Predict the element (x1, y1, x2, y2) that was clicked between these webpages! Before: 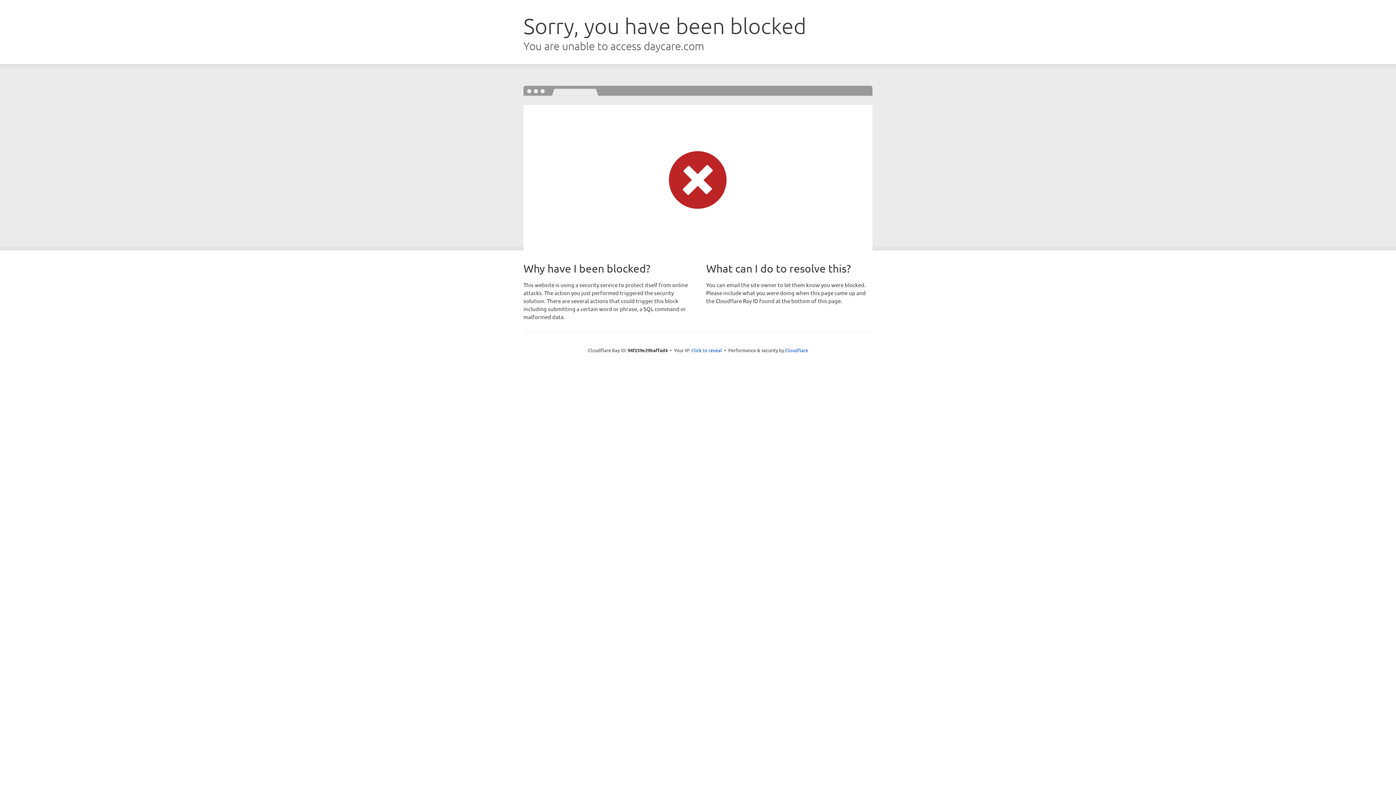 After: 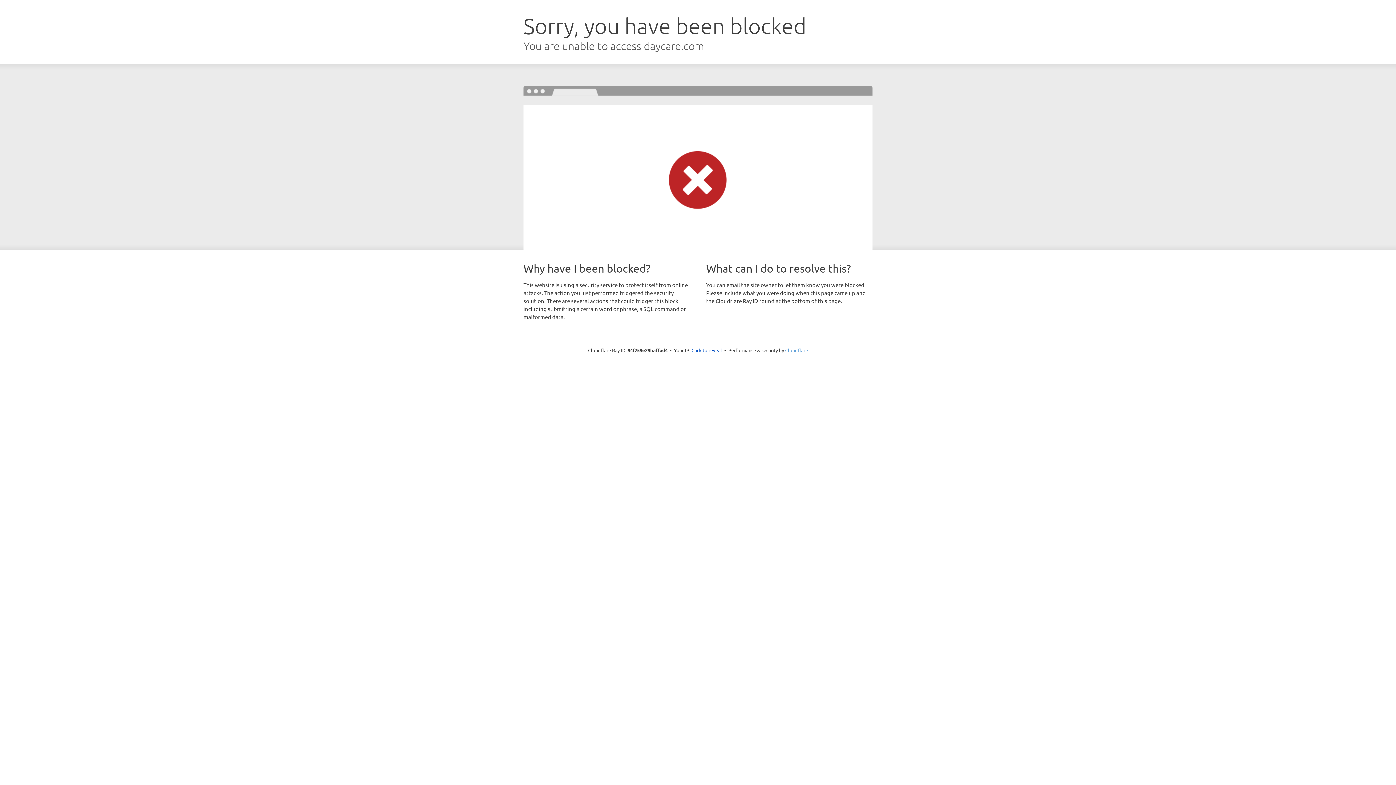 Action: label: Cloudflare bbox: (785, 347, 808, 353)